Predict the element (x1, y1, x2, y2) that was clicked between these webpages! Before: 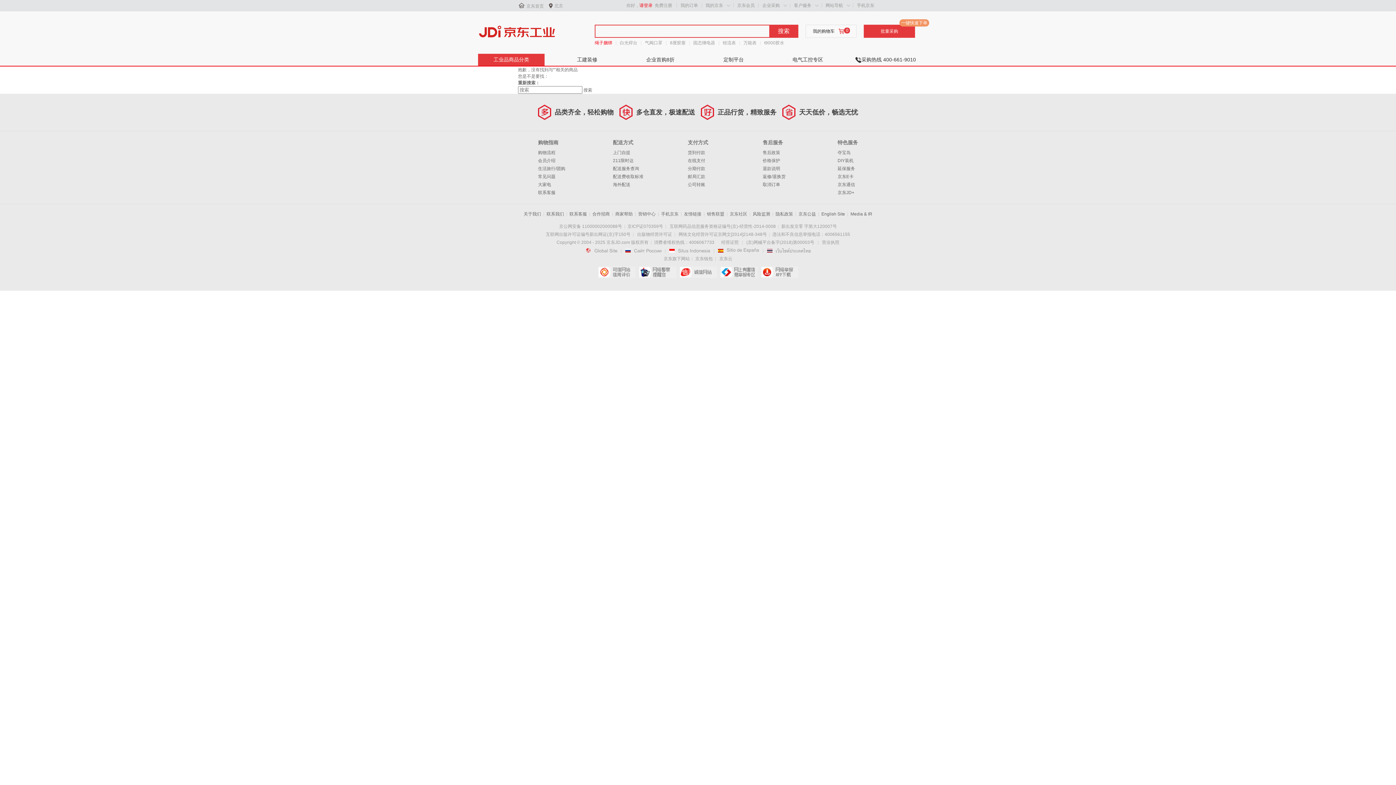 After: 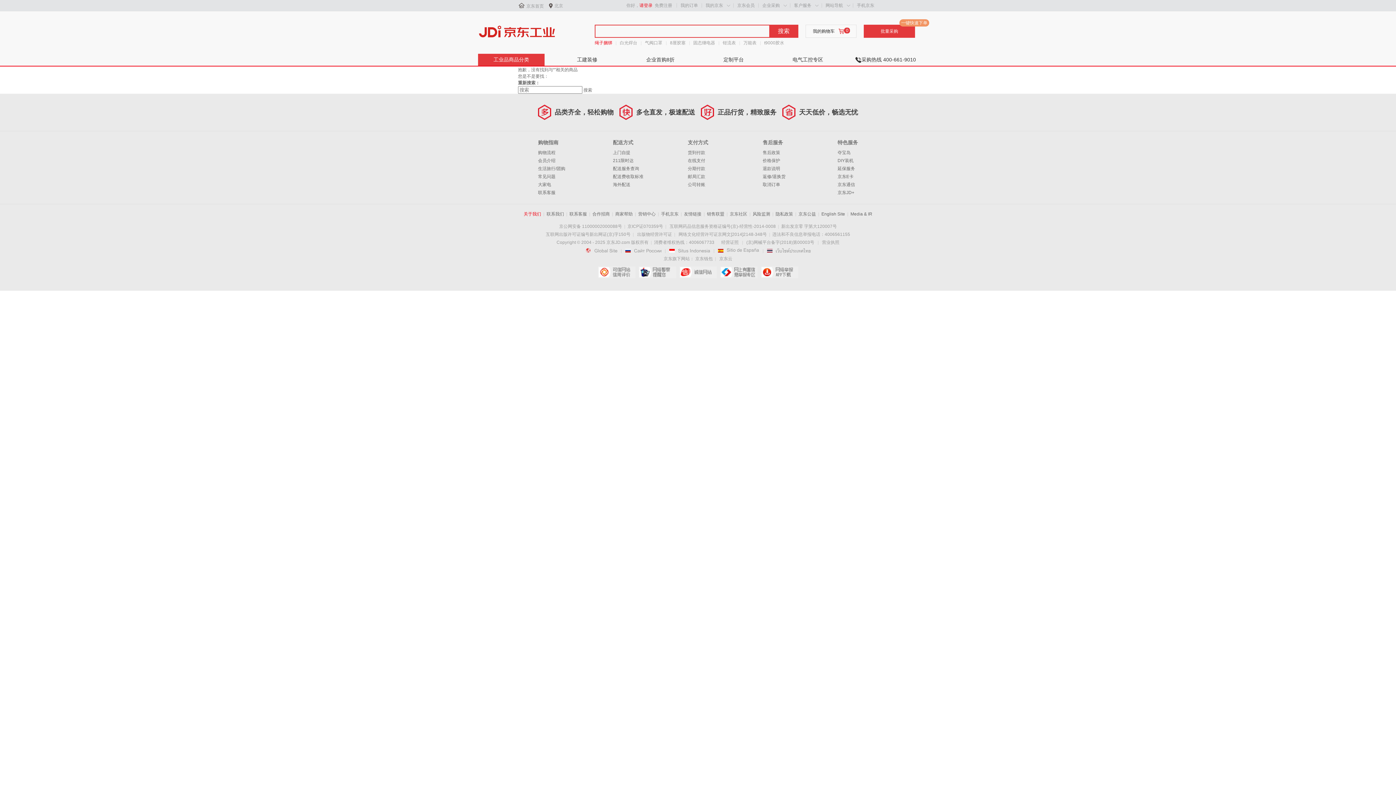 Action: bbox: (523, 211, 541, 216) label: 关于我们